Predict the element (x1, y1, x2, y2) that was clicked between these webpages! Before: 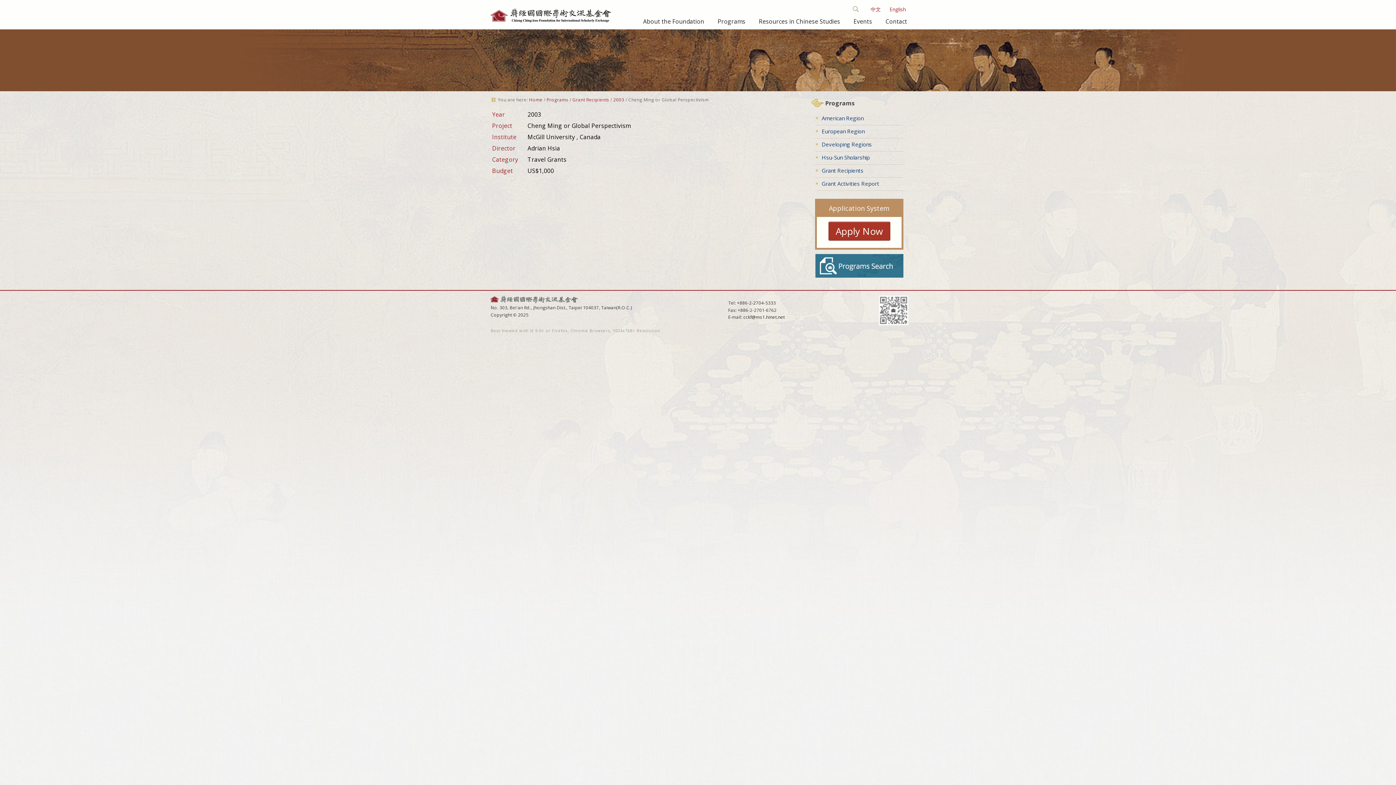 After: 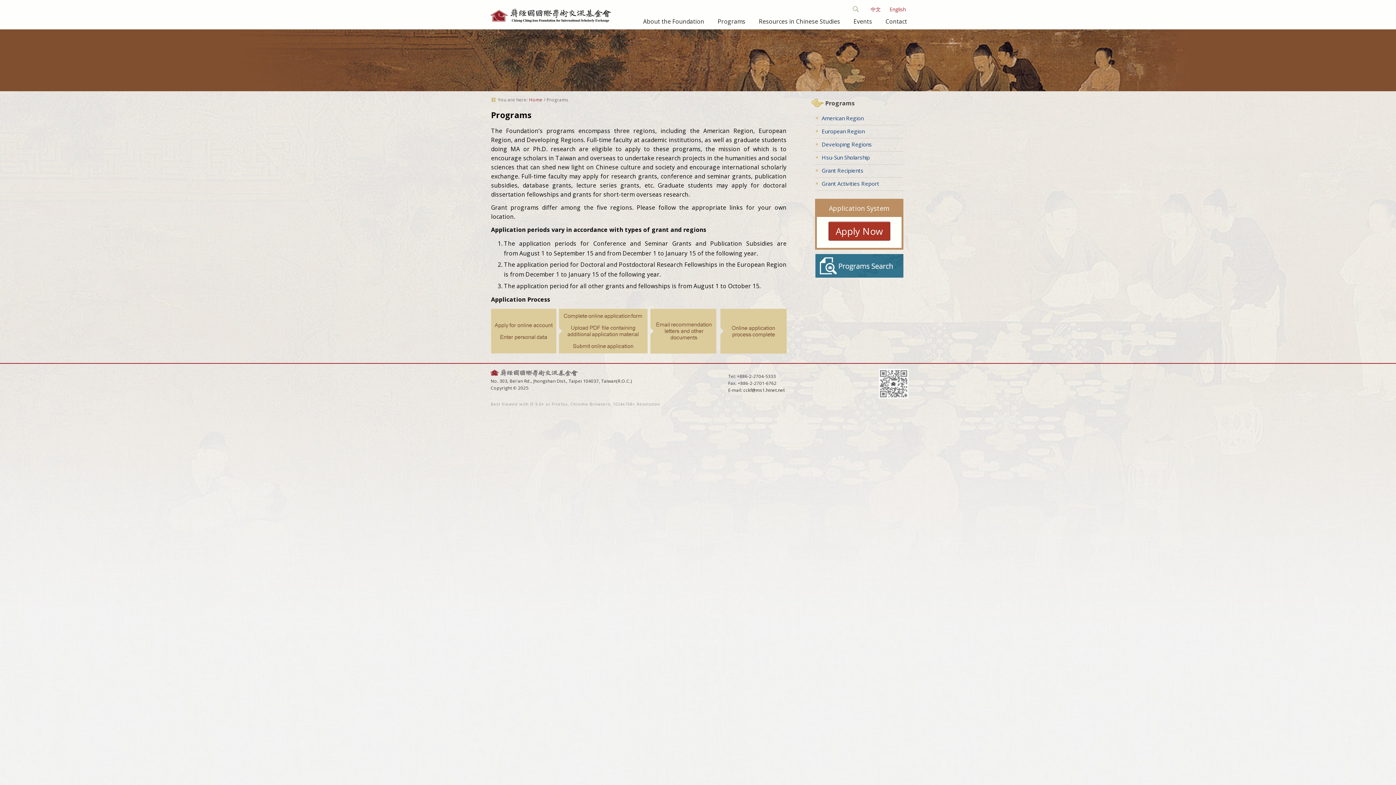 Action: bbox: (546, 96, 568, 103) label: Programs